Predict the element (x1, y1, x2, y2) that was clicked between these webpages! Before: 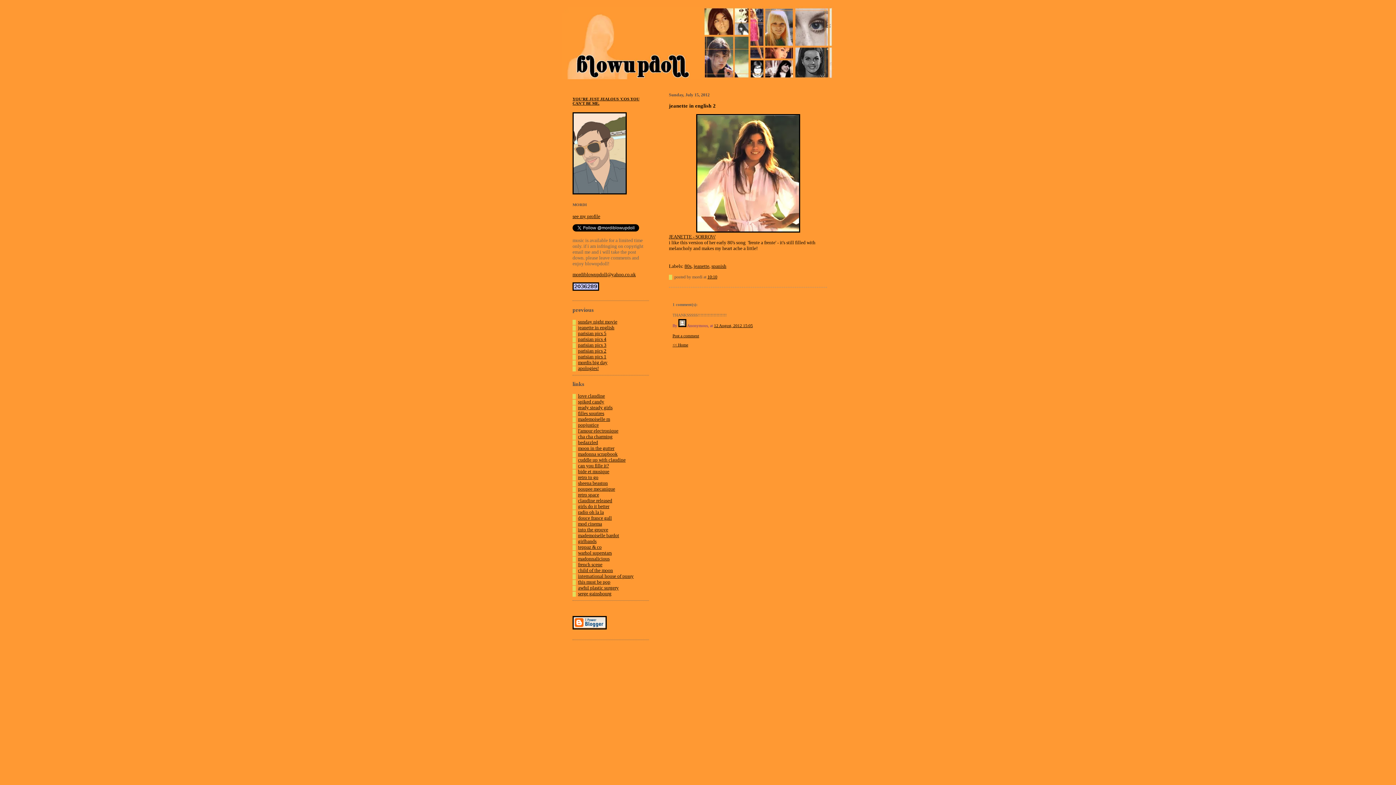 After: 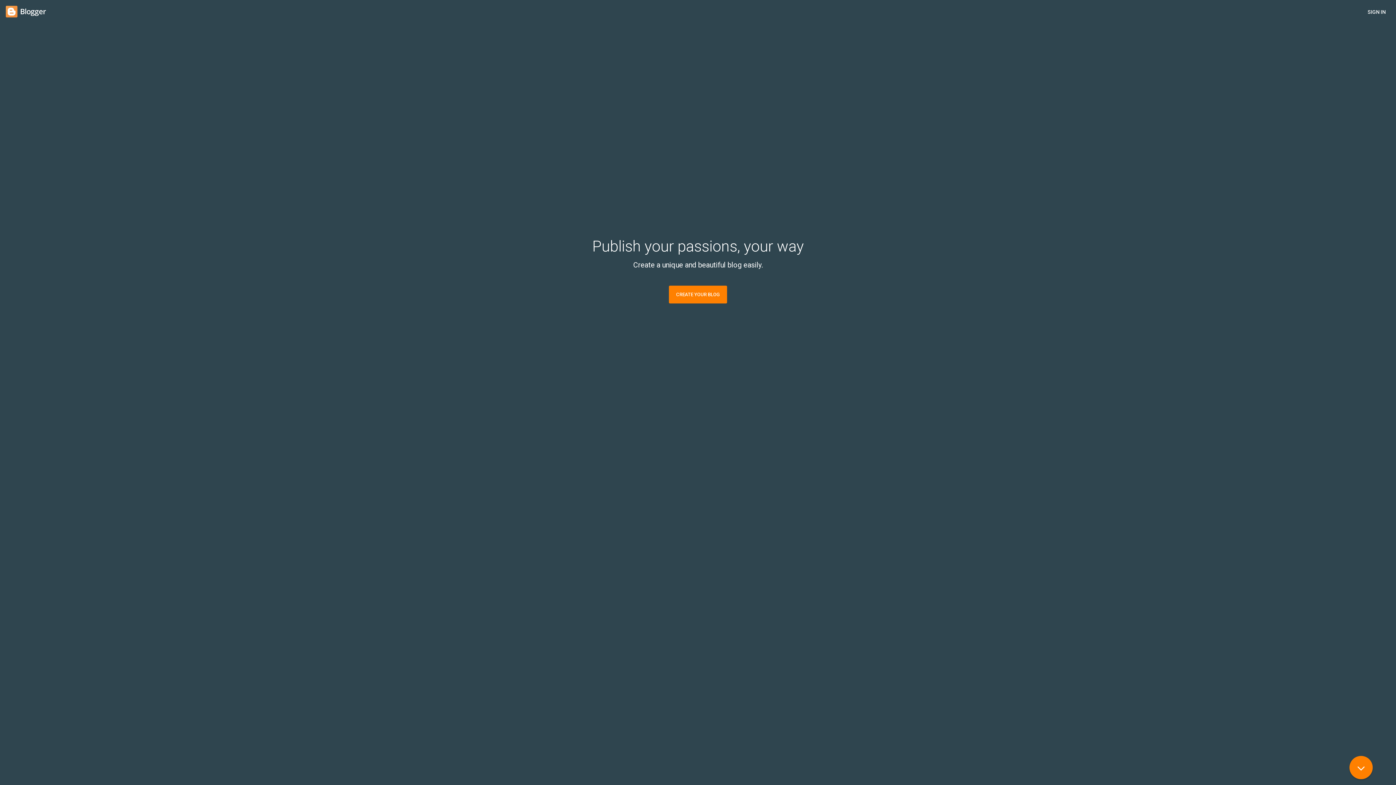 Action: bbox: (572, 625, 606, 631)